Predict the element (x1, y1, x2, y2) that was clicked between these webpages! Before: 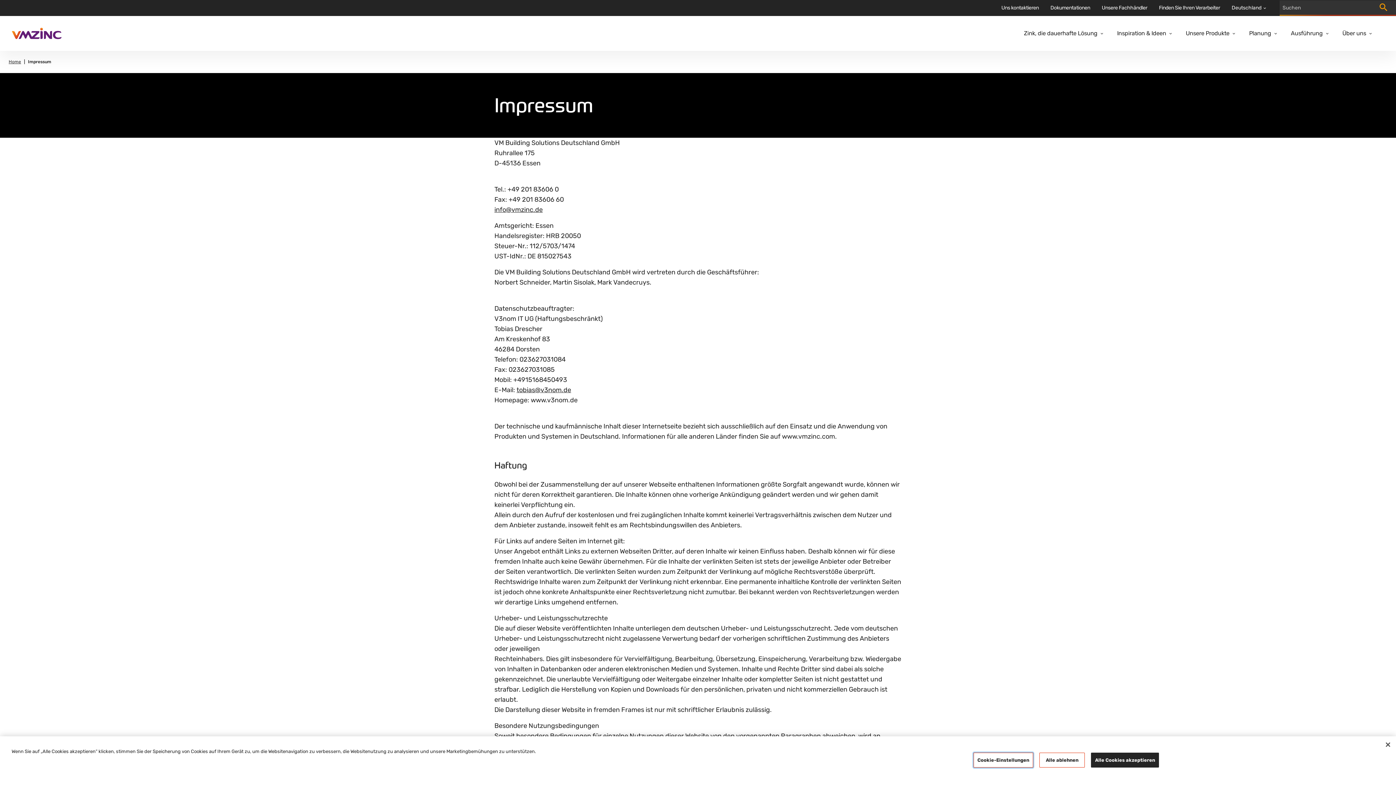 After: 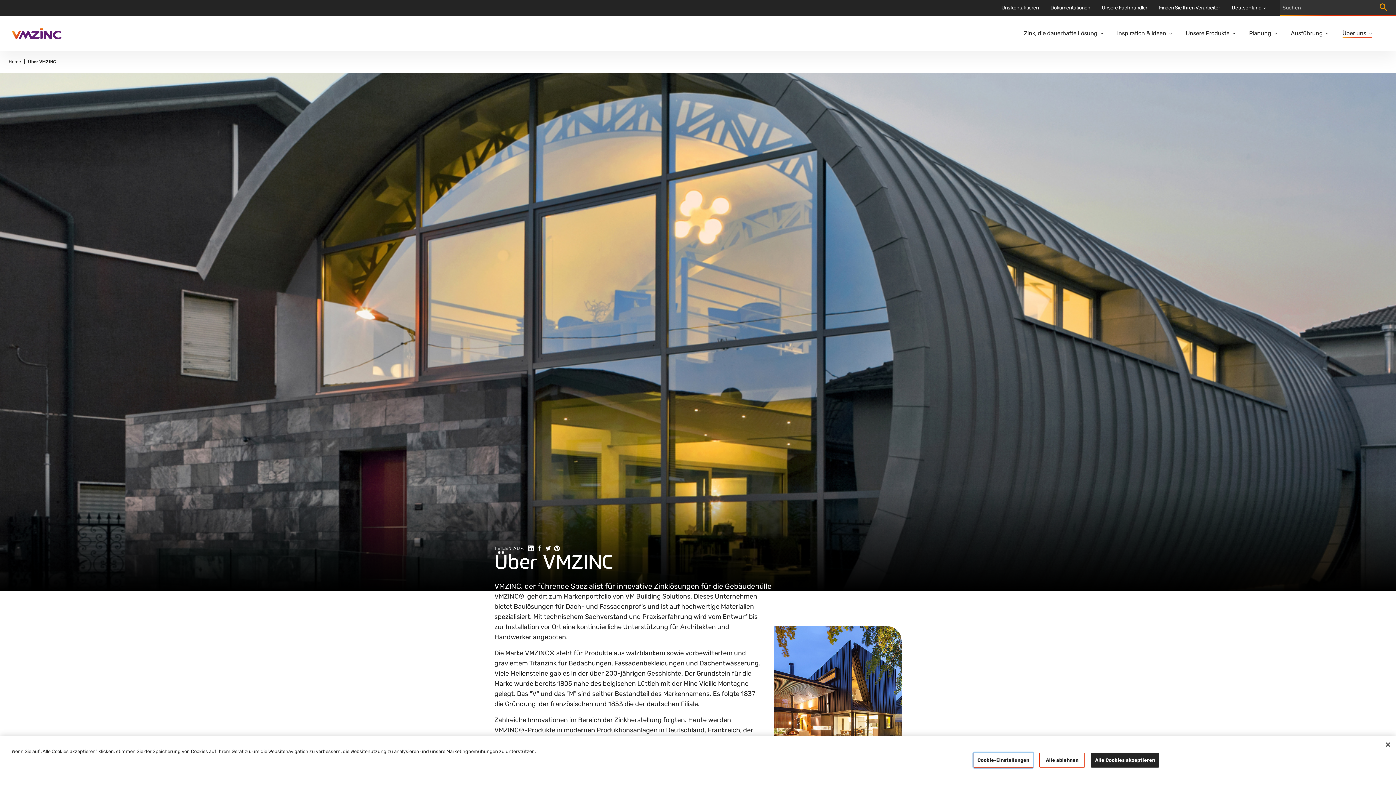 Action: bbox: (1342, 28, 1366, 38) label: Über uns